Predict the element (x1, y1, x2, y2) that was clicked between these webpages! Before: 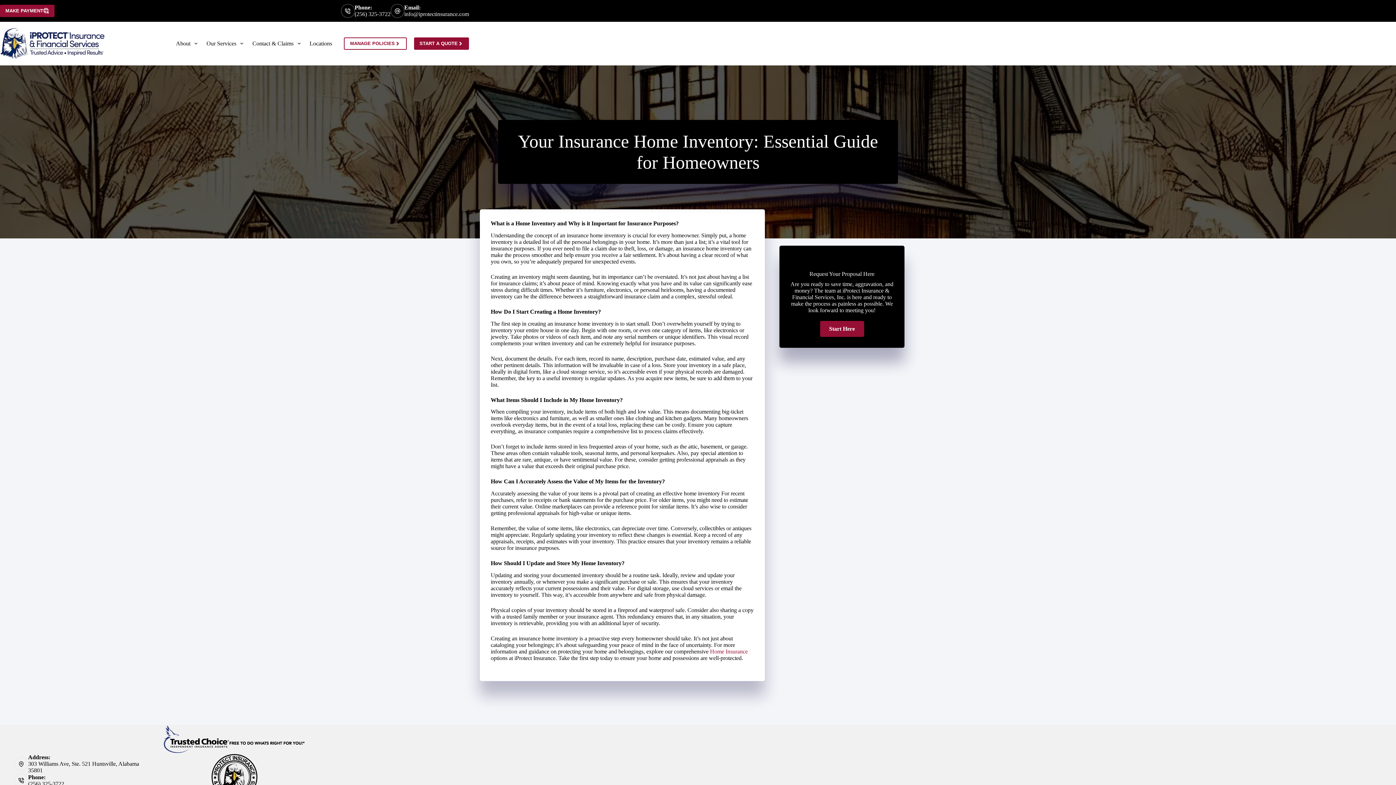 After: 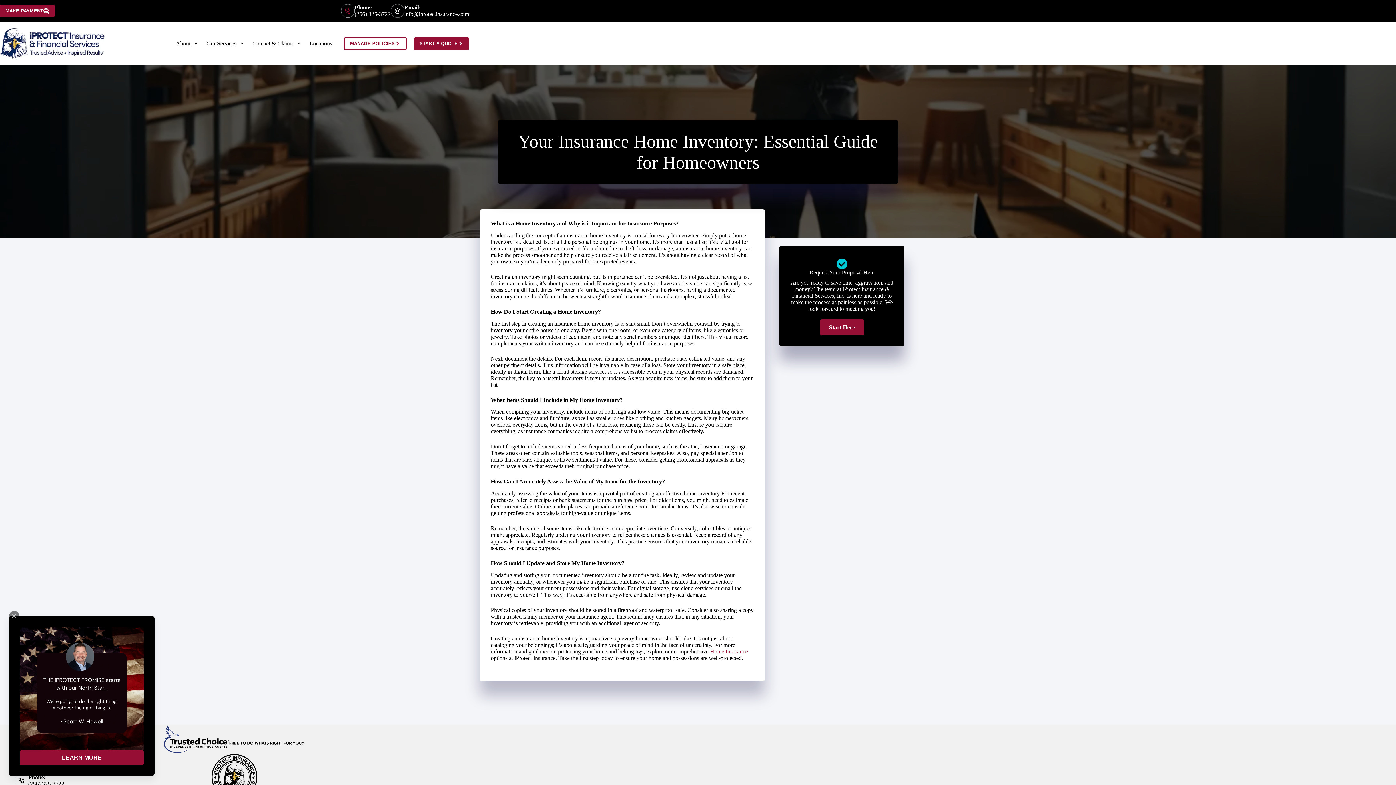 Action: bbox: (354, 10, 390, 17) label: (256) 325-3722